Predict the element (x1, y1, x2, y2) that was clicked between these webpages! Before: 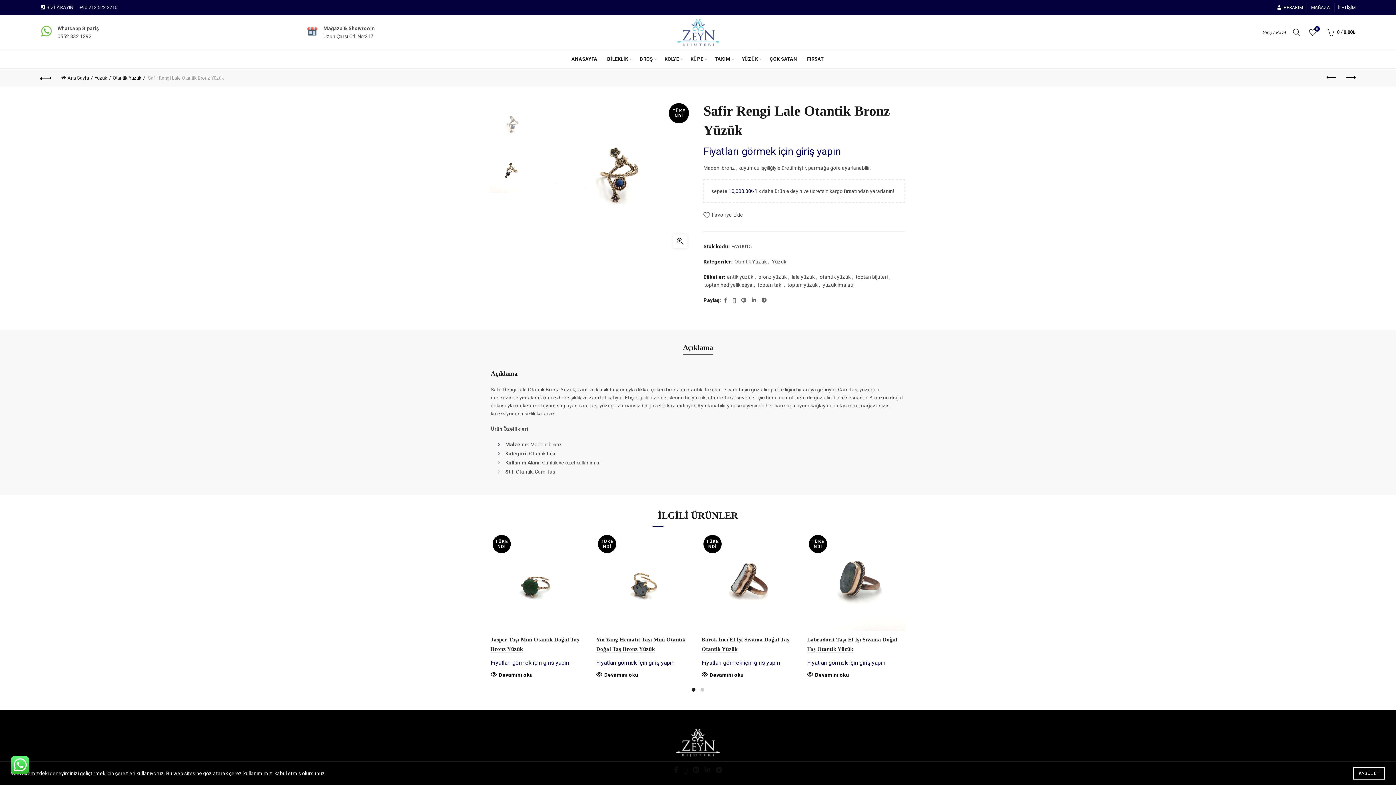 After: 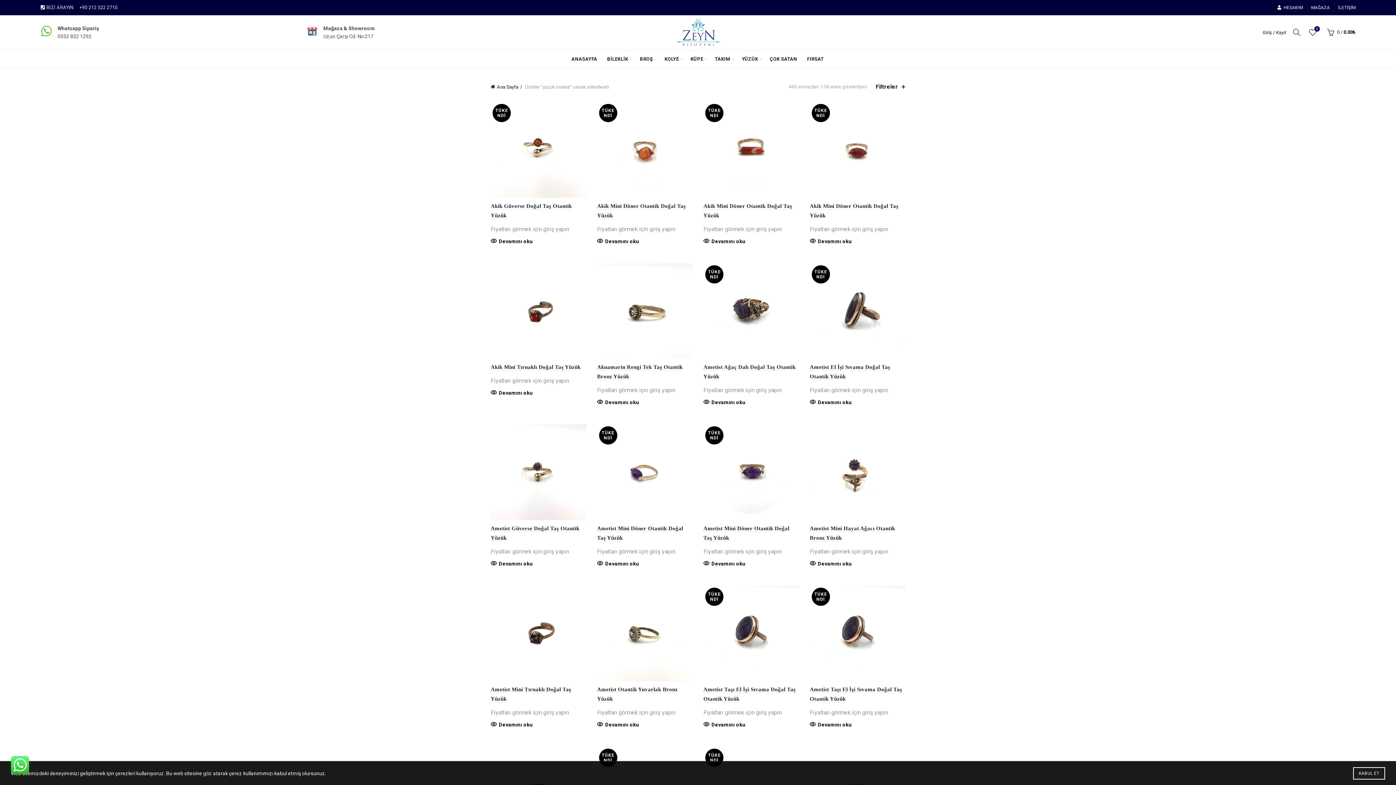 Action: bbox: (822, 281, 853, 288) label: yüzük imalatı